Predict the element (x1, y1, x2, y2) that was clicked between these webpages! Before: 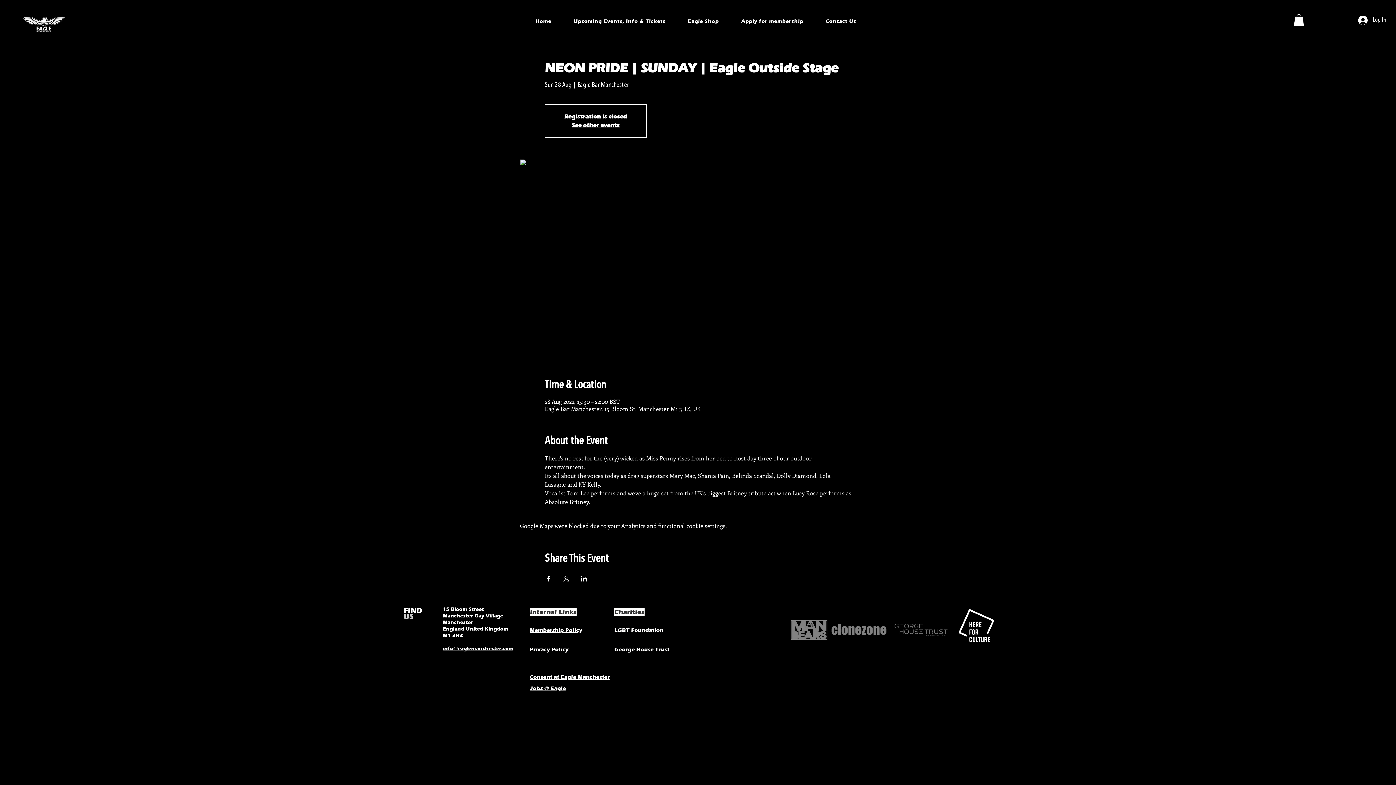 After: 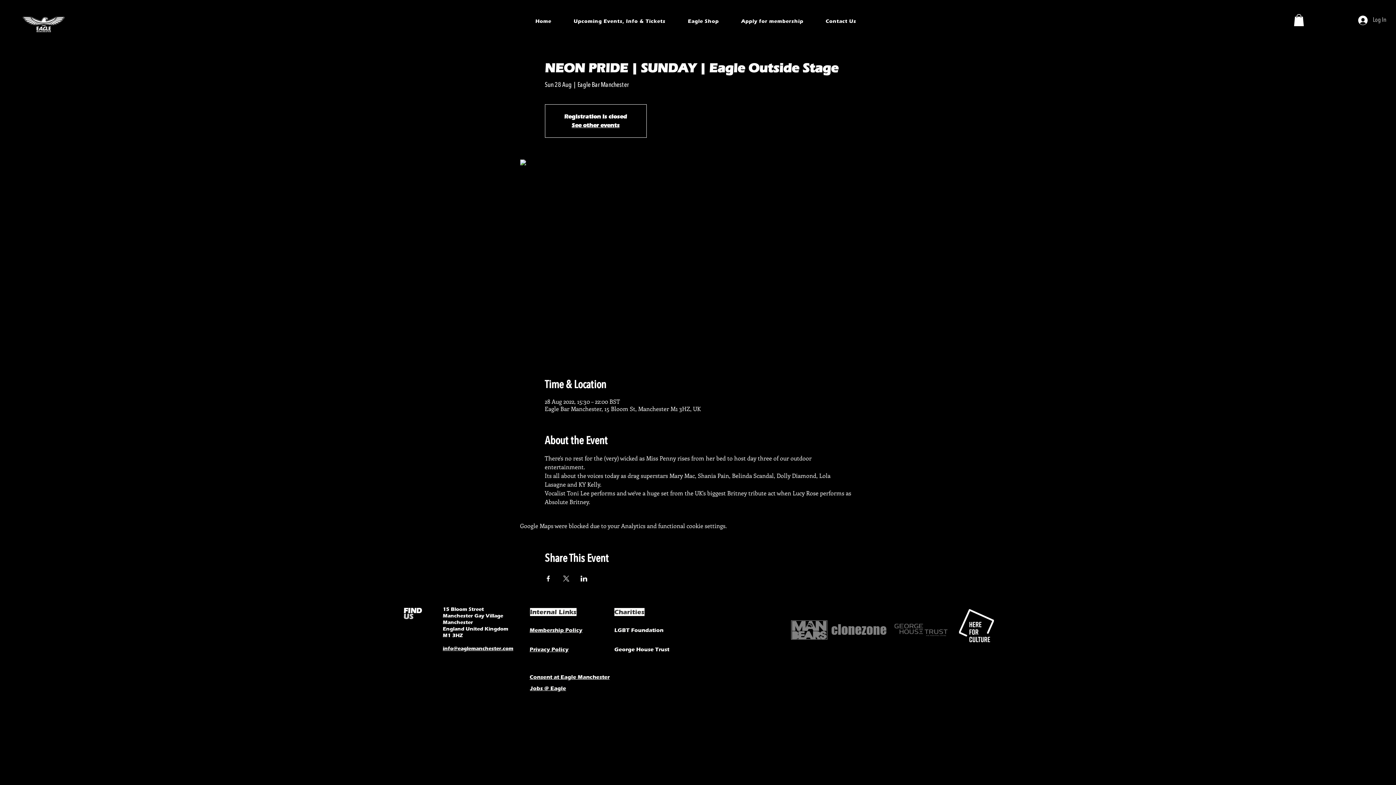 Action: bbox: (1353, 13, 1391, 27) label: Log In